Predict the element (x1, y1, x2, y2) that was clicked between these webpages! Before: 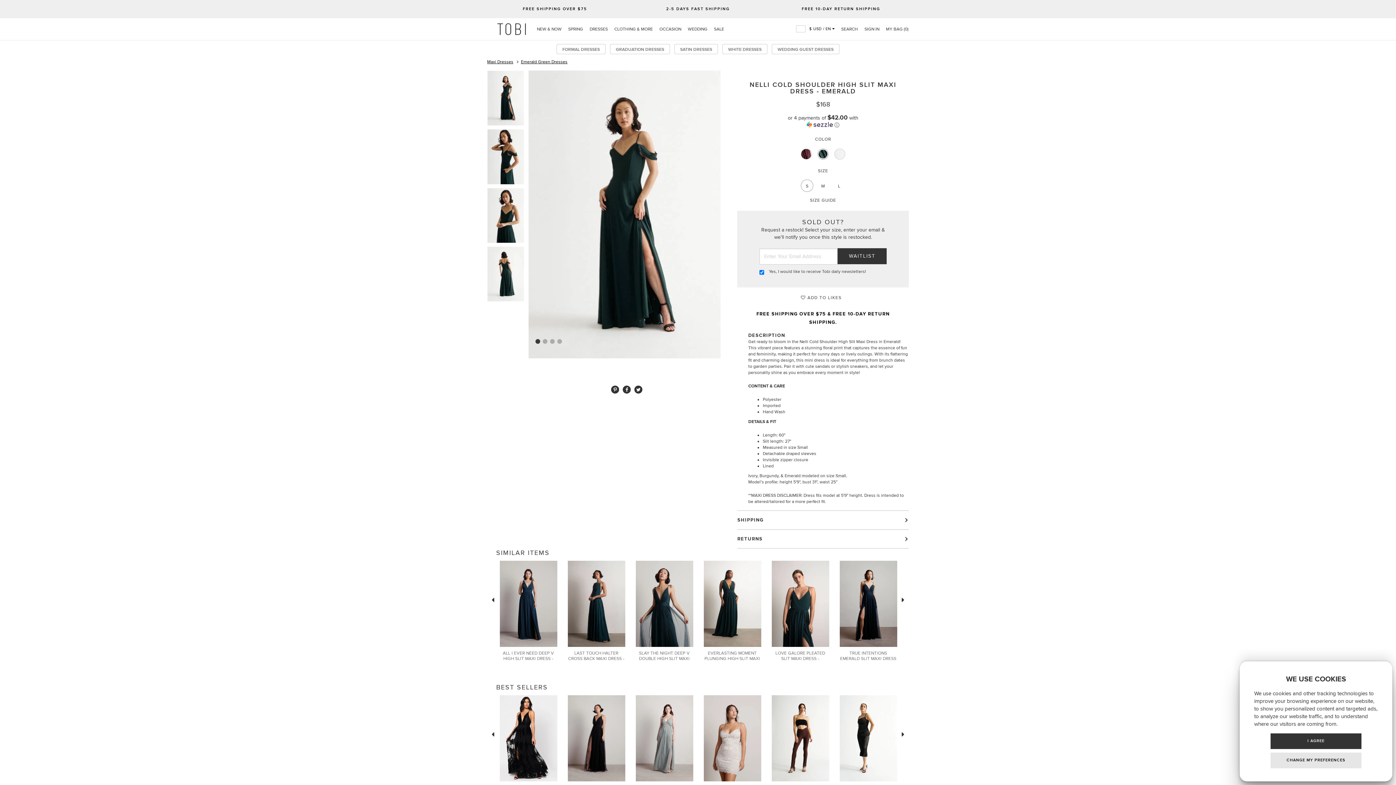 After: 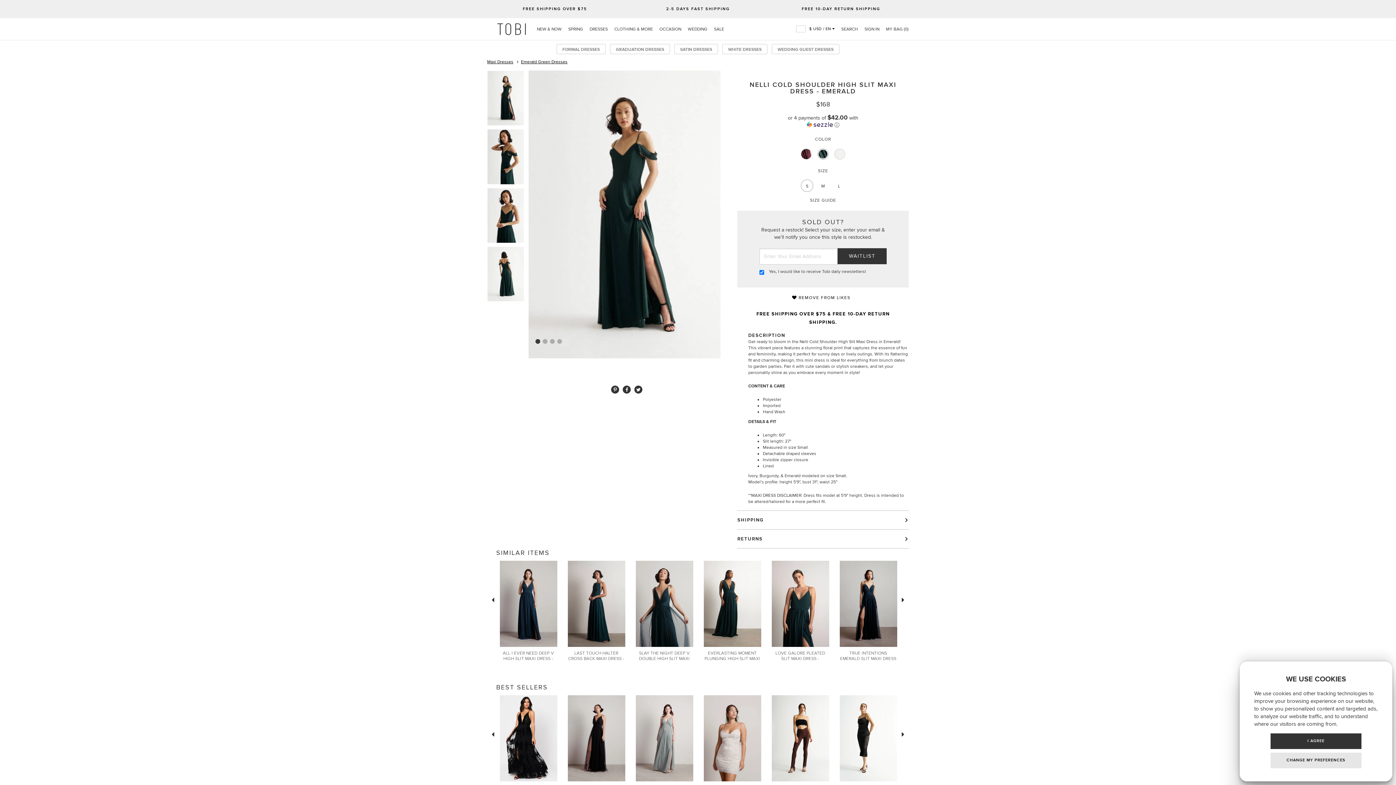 Action: bbox: (801, 295, 841, 300) label: likes